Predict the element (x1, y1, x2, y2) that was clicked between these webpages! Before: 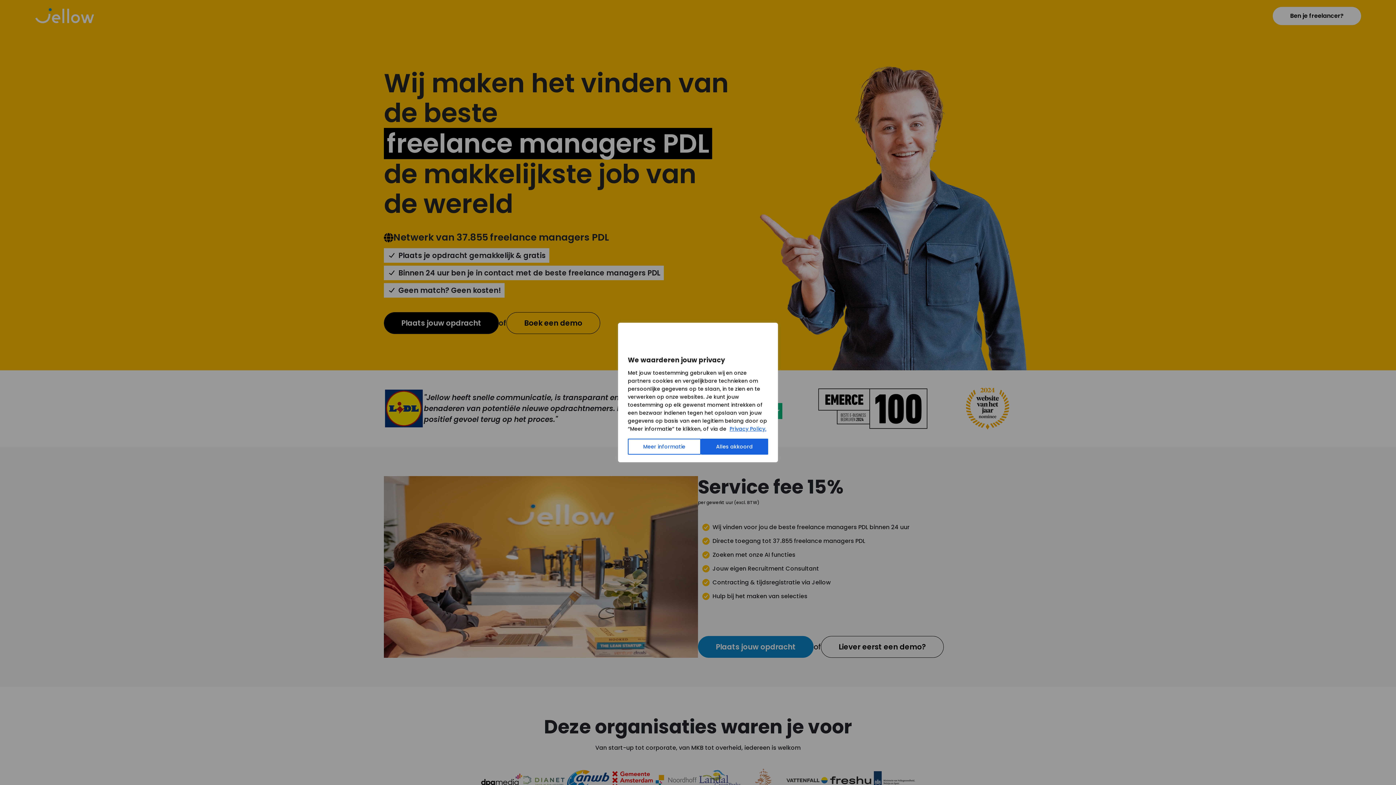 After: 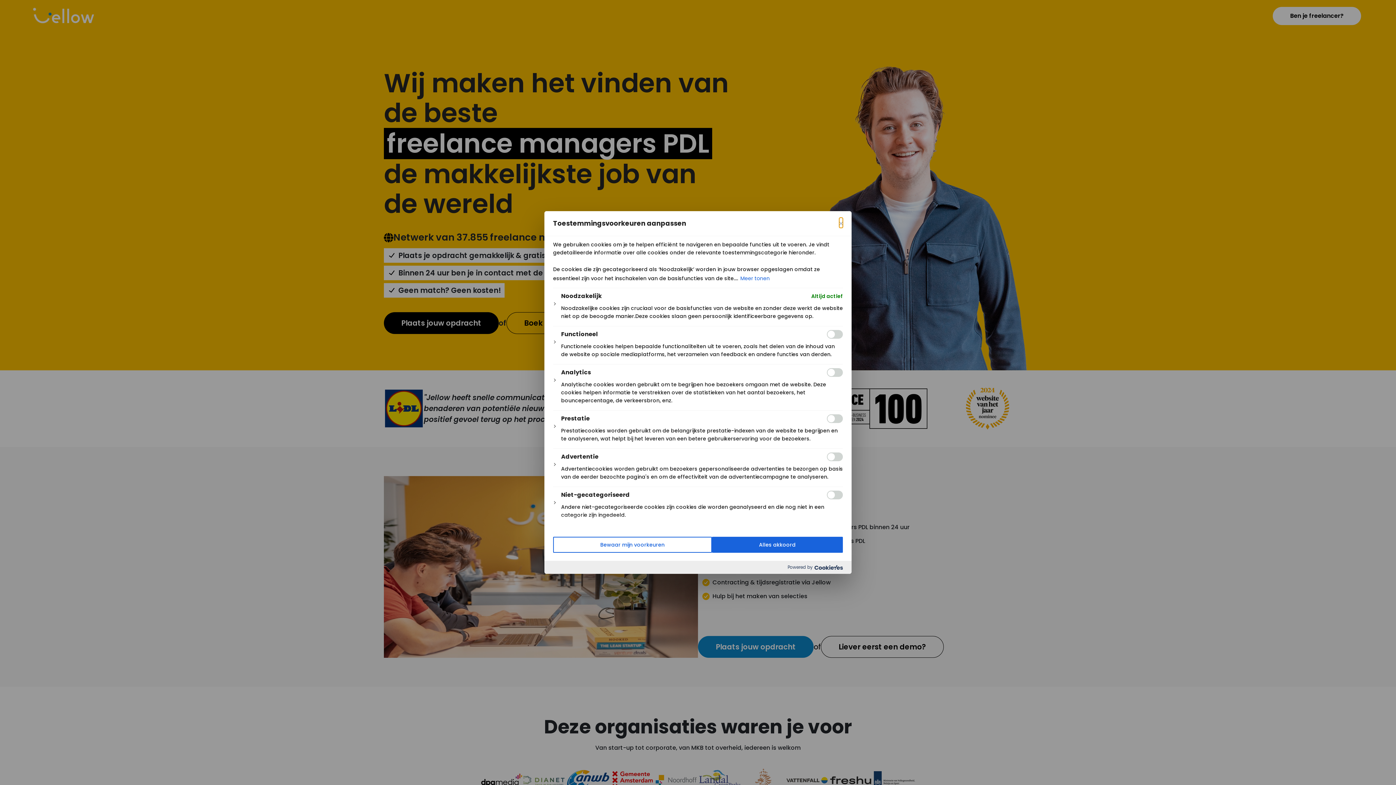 Action: bbox: (628, 438, 700, 454) label: Meer informatie